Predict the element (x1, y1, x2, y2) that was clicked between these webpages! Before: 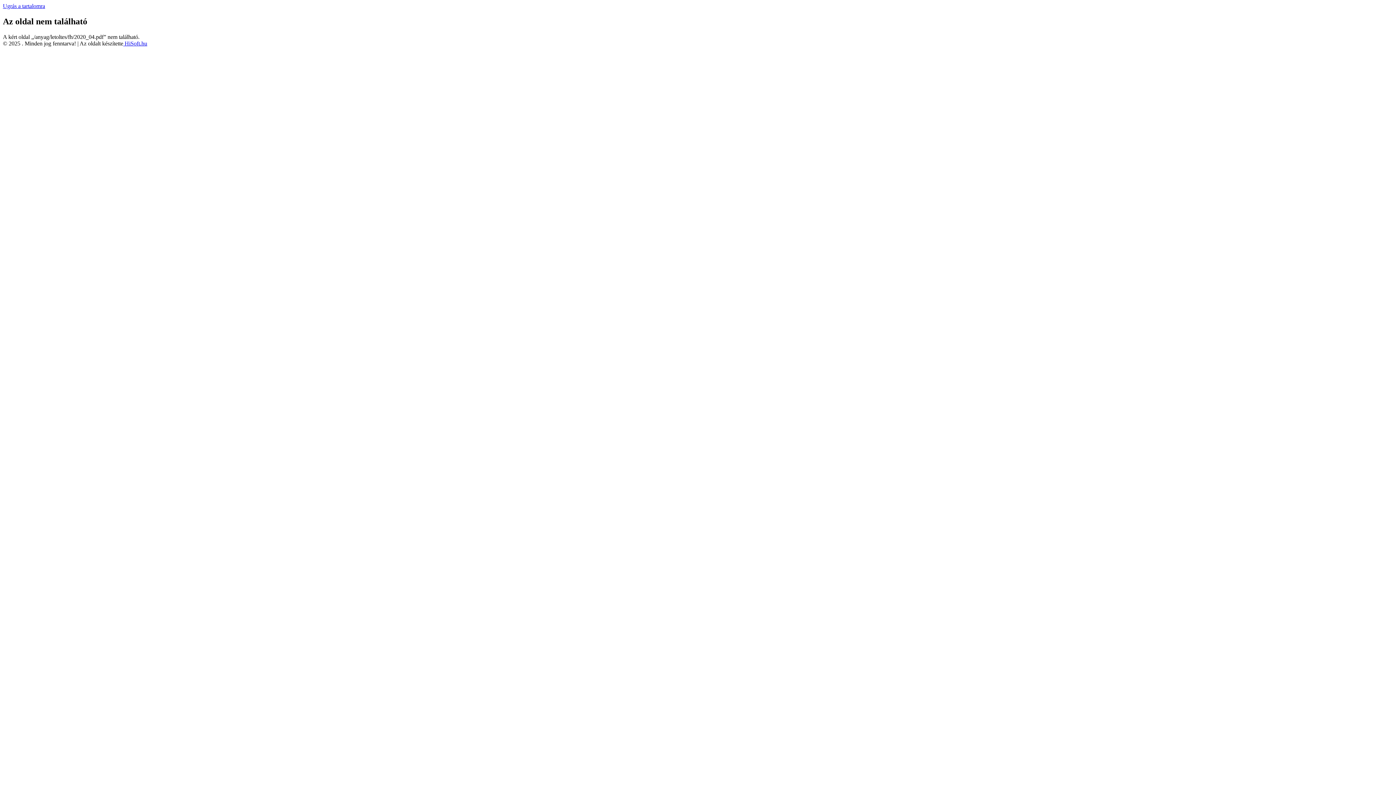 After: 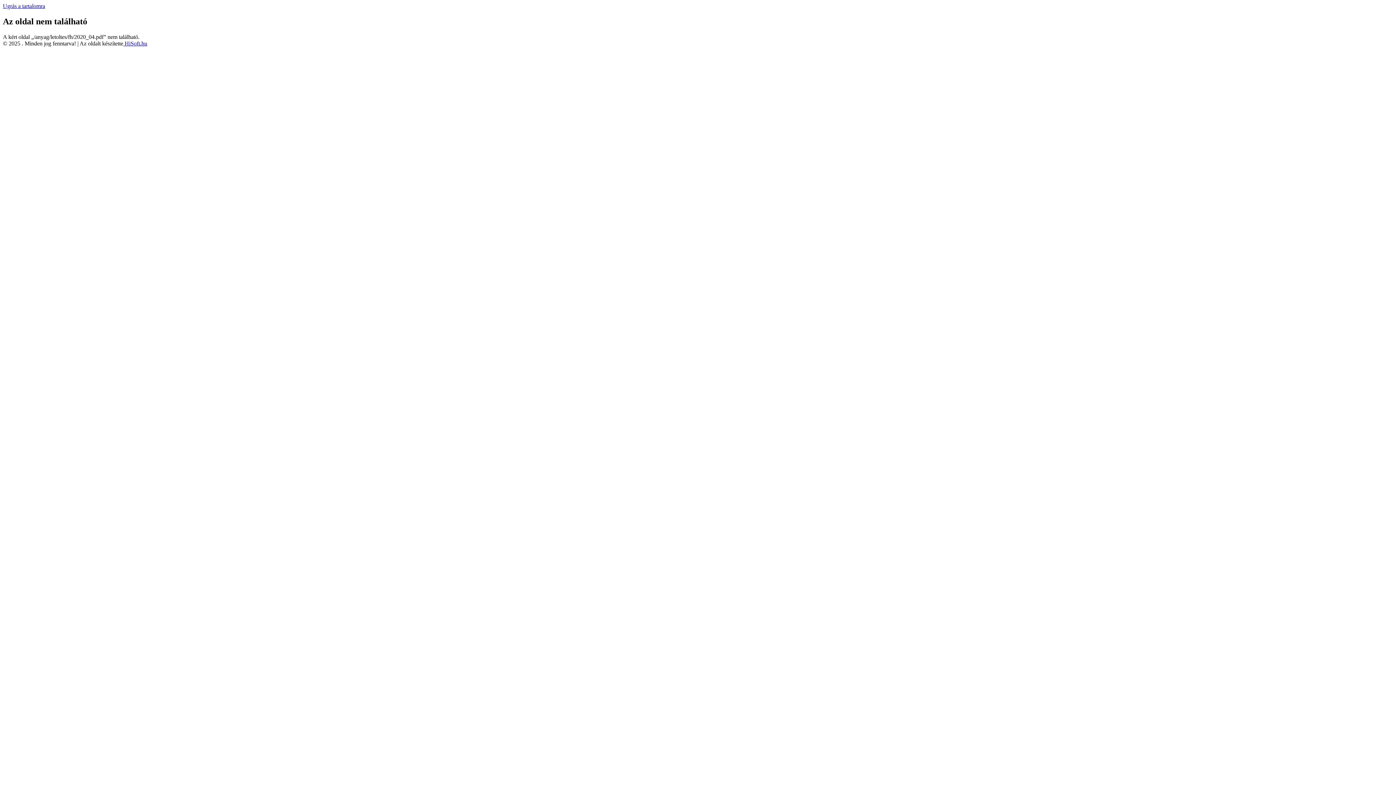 Action: label: Ugrás a tartalomra bbox: (2, 2, 45, 9)